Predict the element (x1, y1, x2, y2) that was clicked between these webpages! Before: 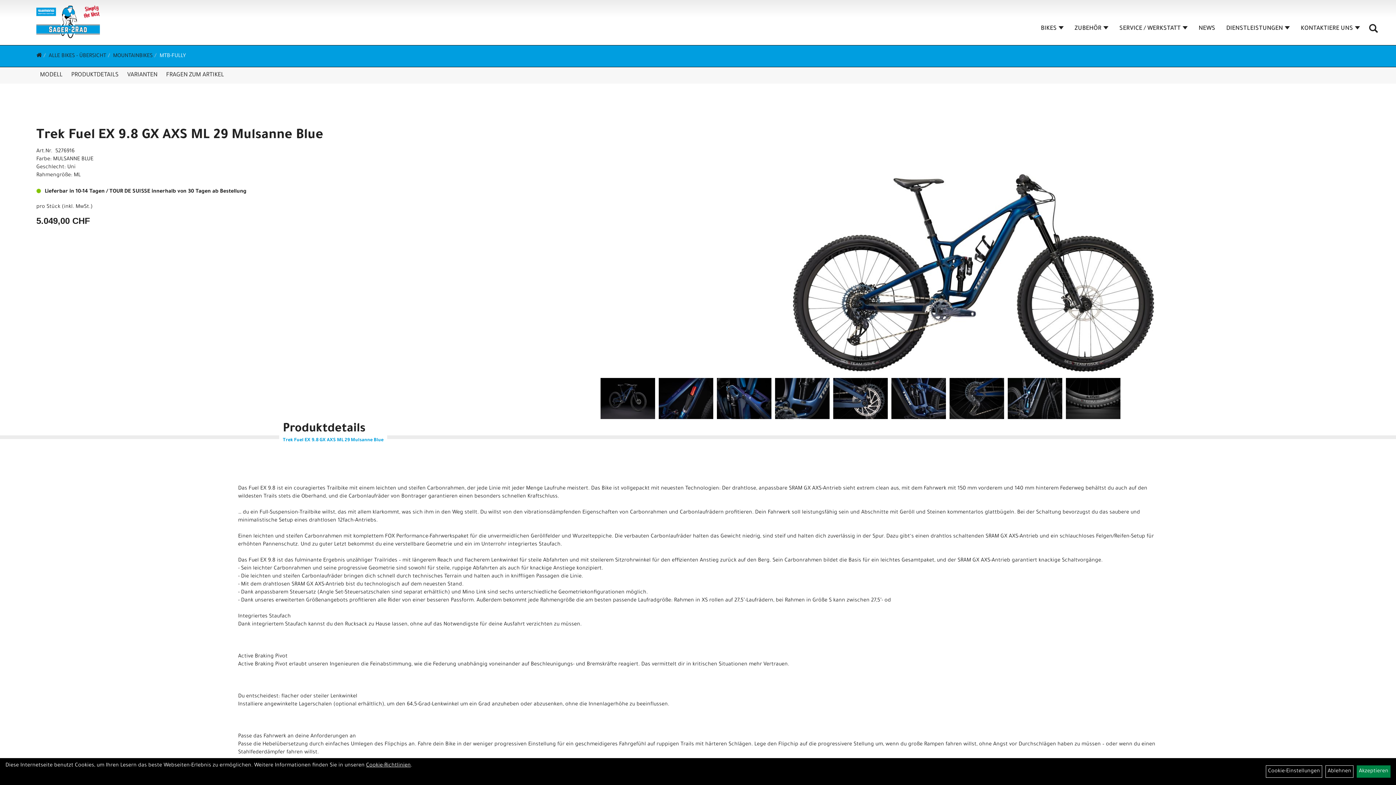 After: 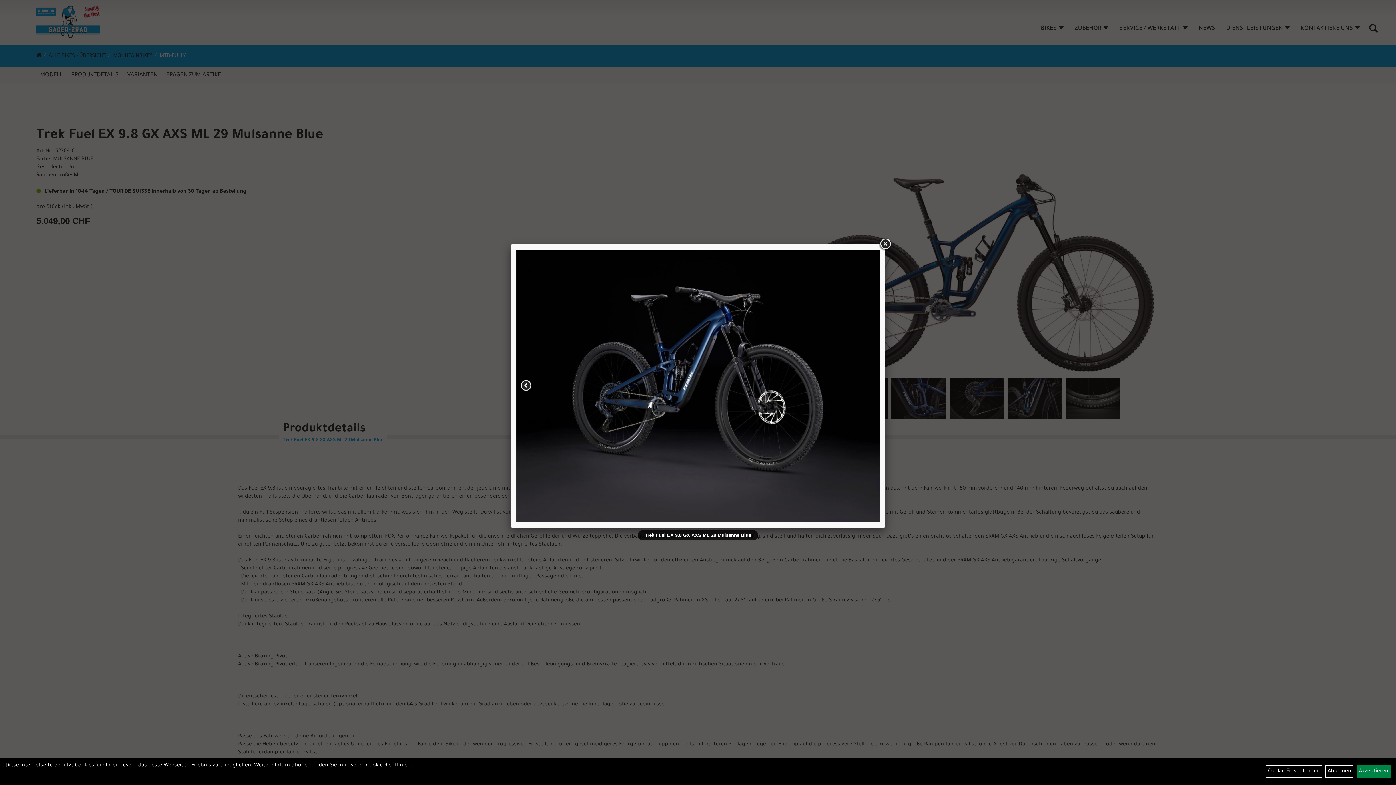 Action: bbox: (600, 378, 655, 419)